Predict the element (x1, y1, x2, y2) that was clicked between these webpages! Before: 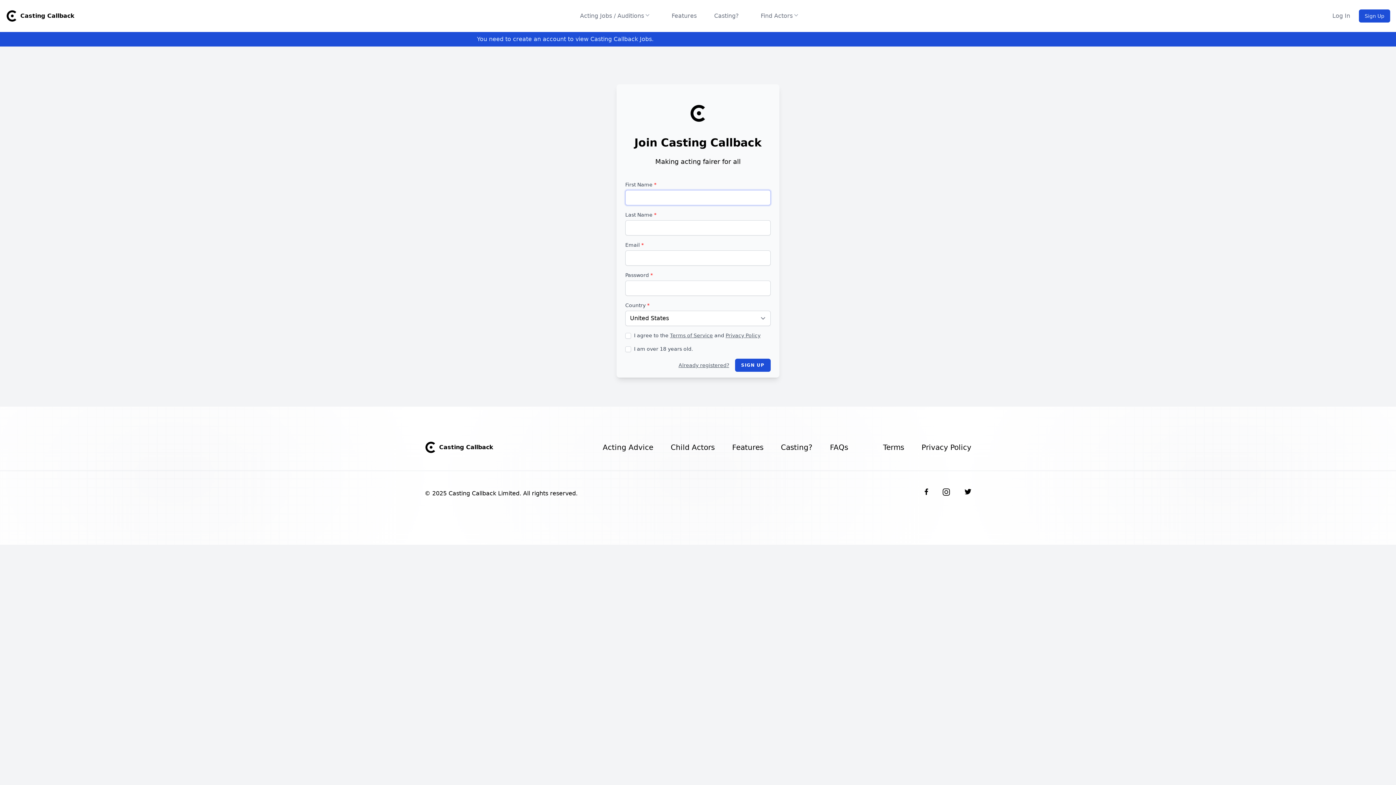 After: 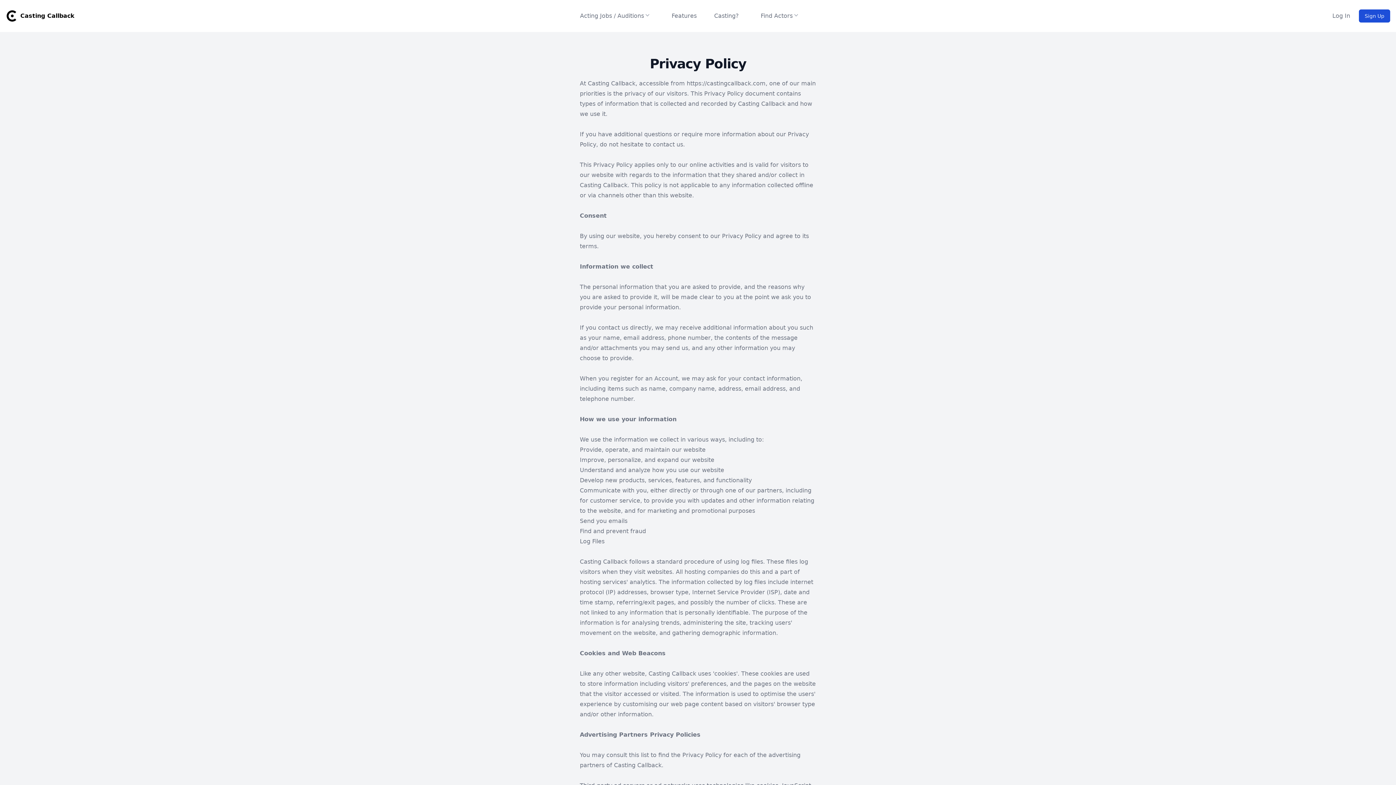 Action: bbox: (921, 442, 971, 453) label: Privacy Policy